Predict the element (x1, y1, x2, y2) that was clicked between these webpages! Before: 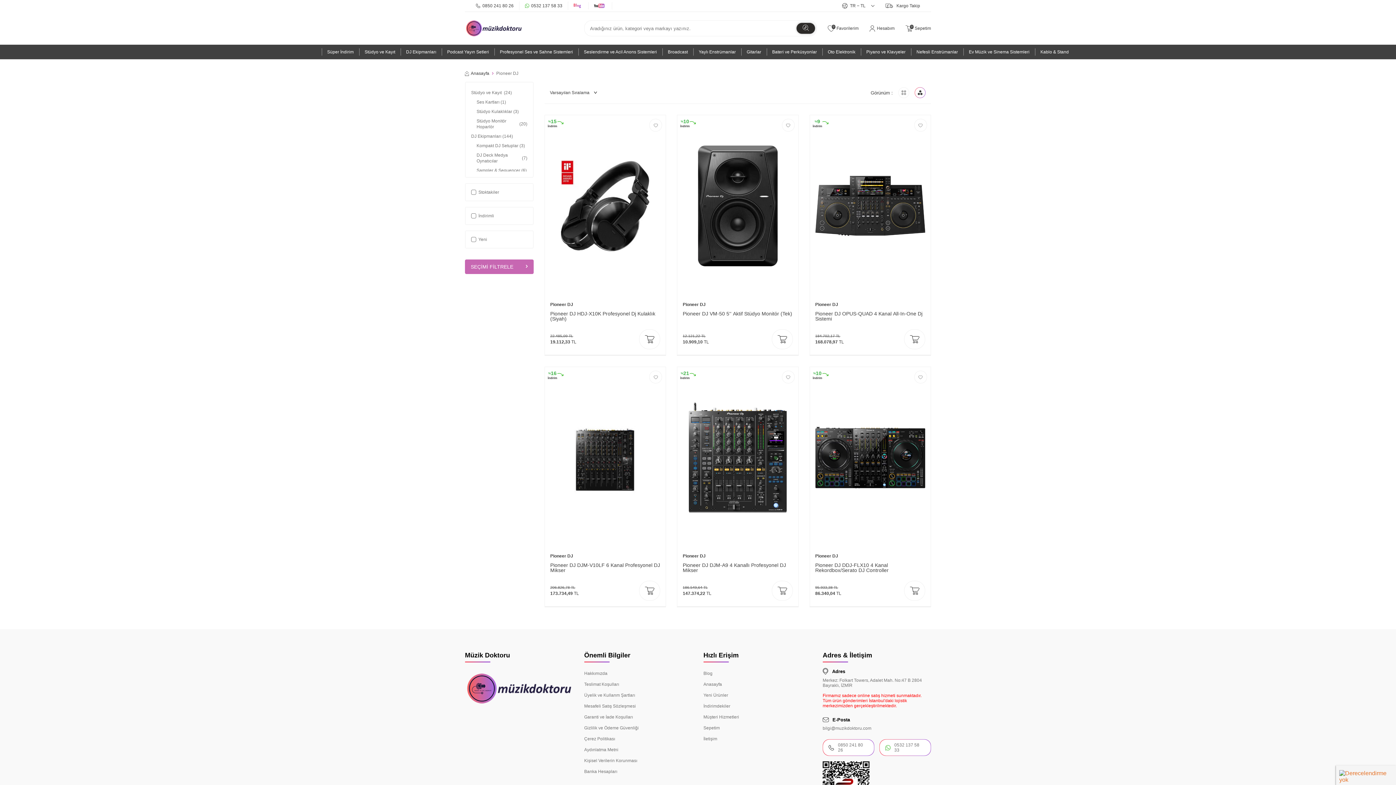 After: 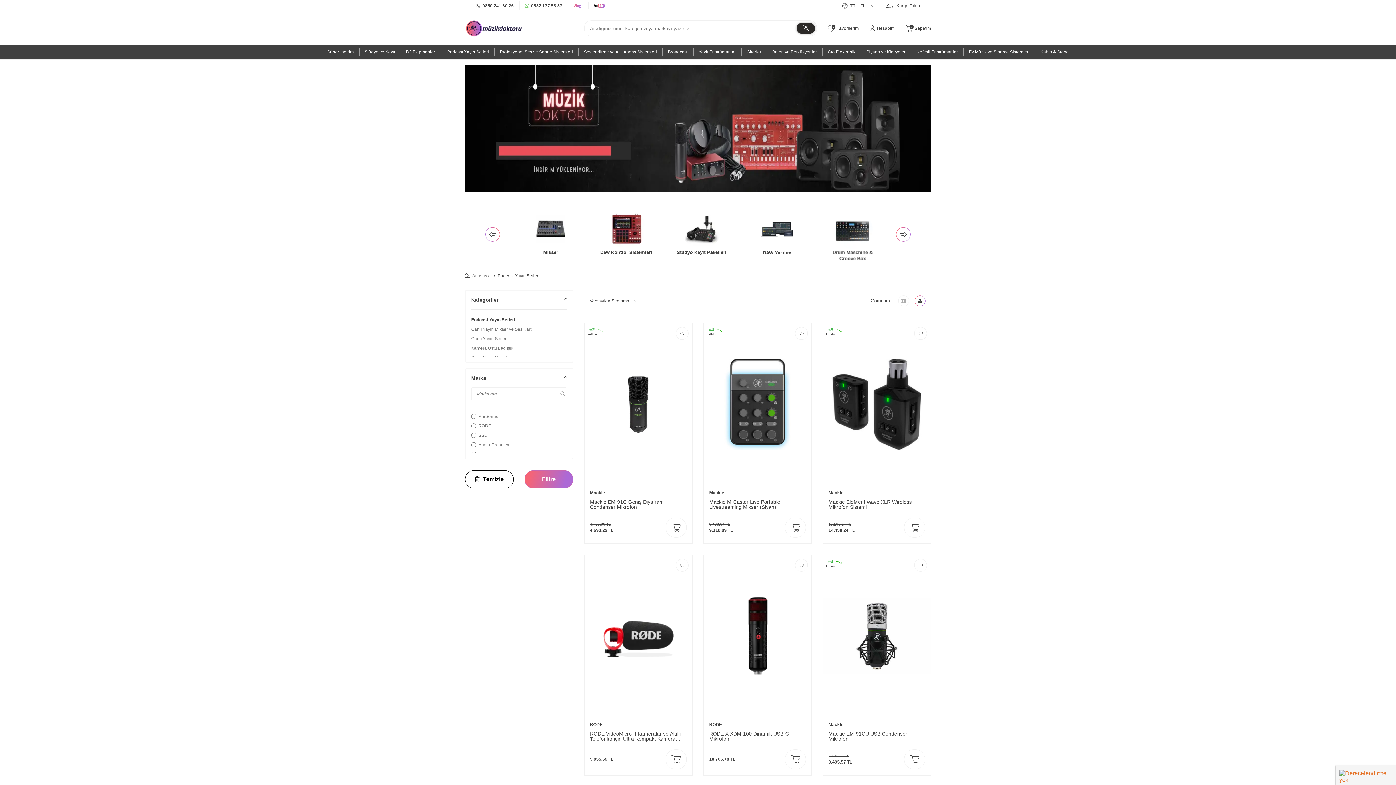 Action: bbox: (441, 44, 494, 59) label: Podcast Yayın Setleri